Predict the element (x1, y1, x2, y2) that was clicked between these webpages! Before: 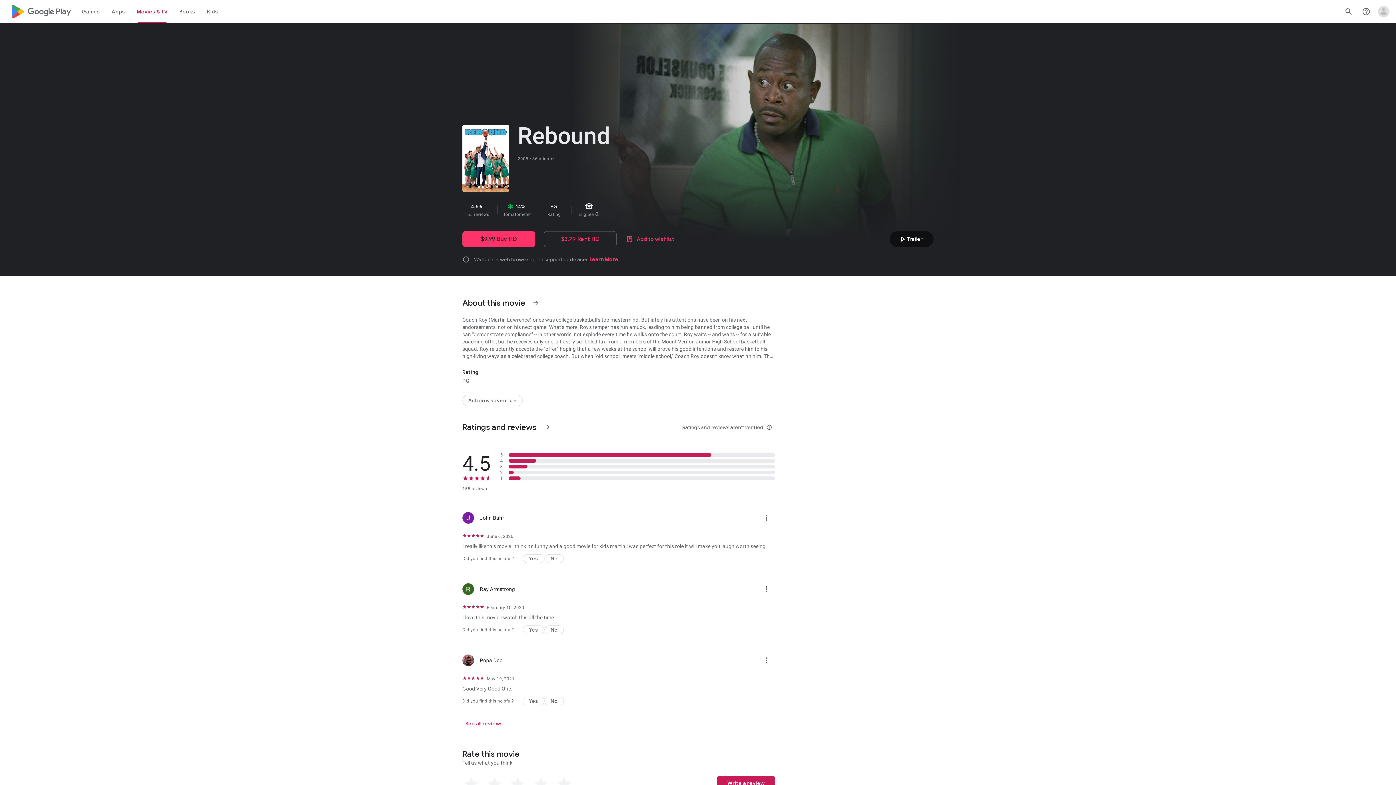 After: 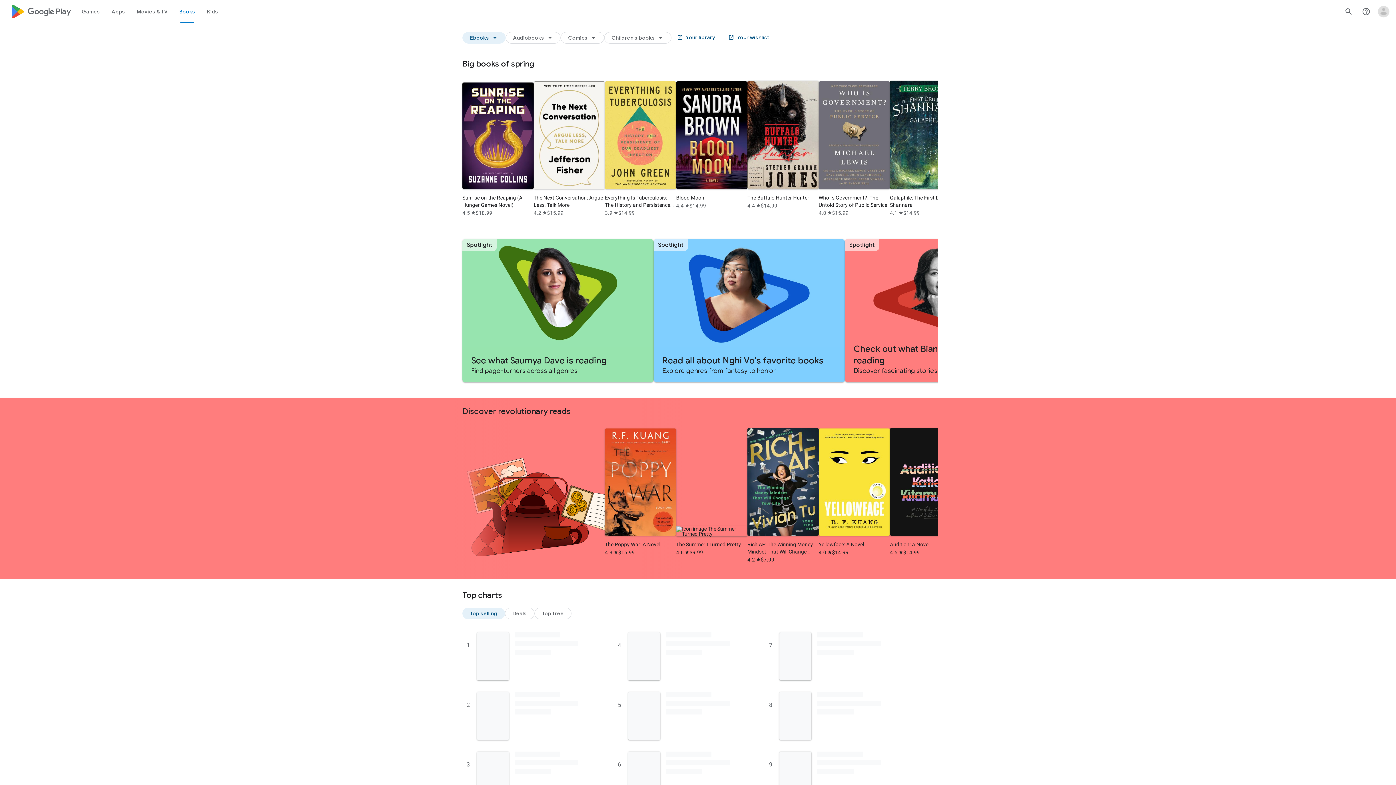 Action: label: Books bbox: (173, 0, 201, 23)